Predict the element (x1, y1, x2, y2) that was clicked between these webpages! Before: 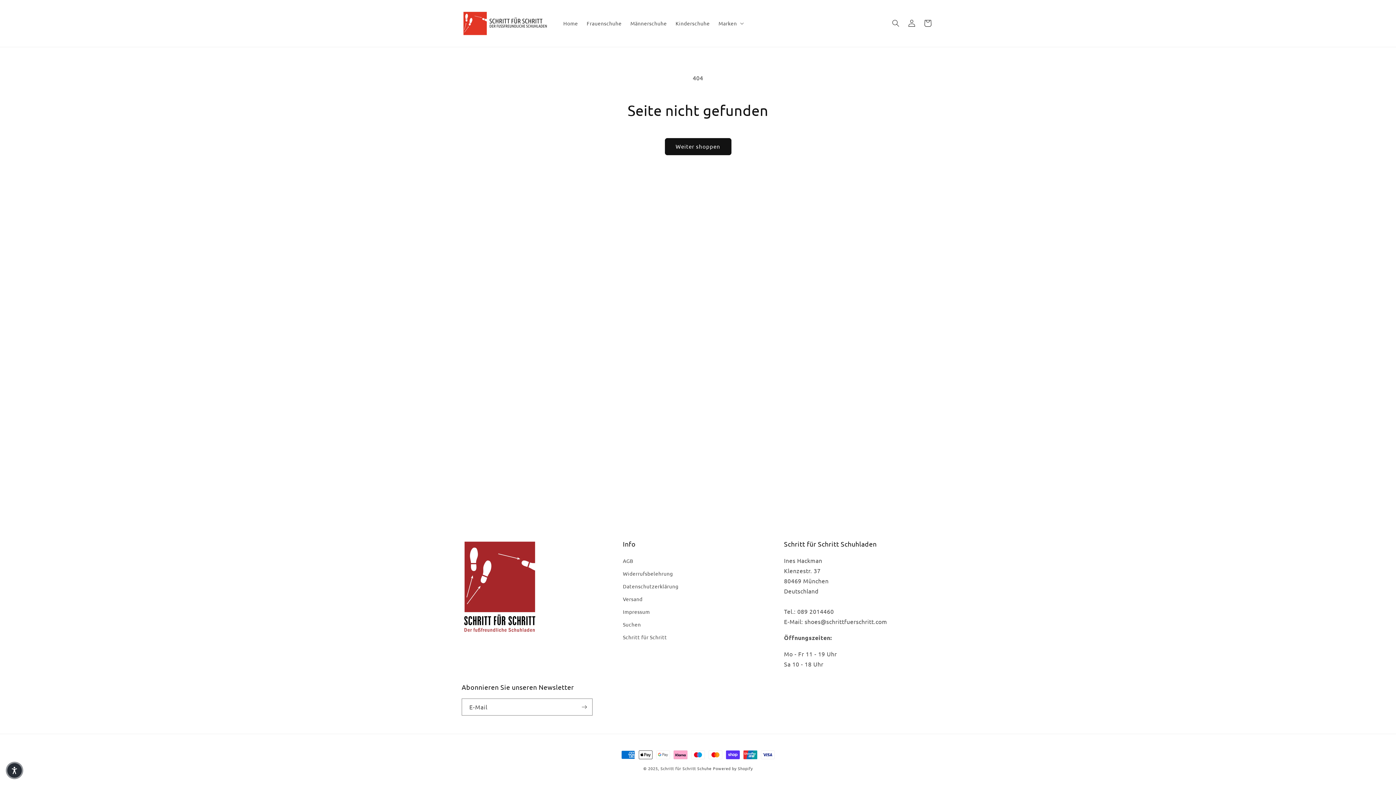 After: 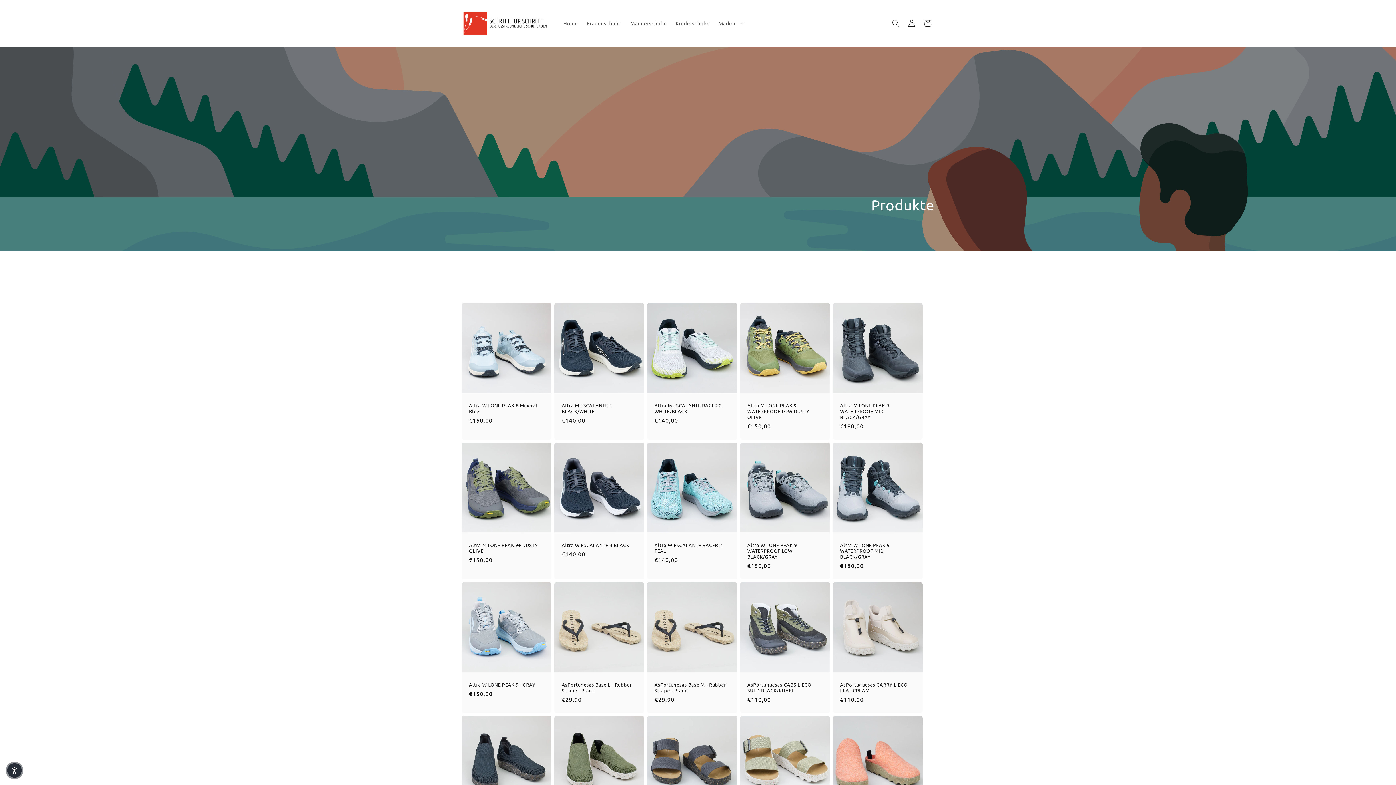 Action: label: Weiter shoppen bbox: (664, 138, 731, 155)